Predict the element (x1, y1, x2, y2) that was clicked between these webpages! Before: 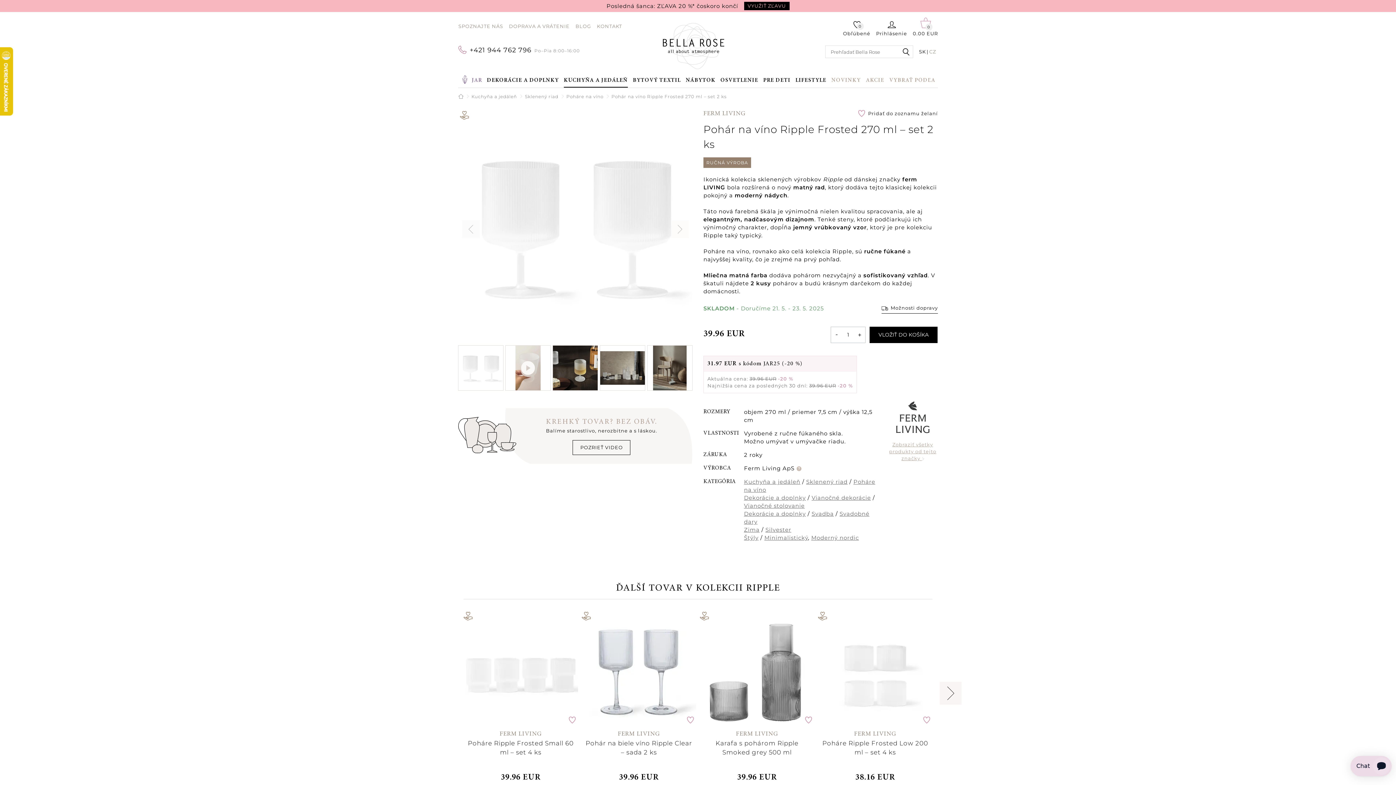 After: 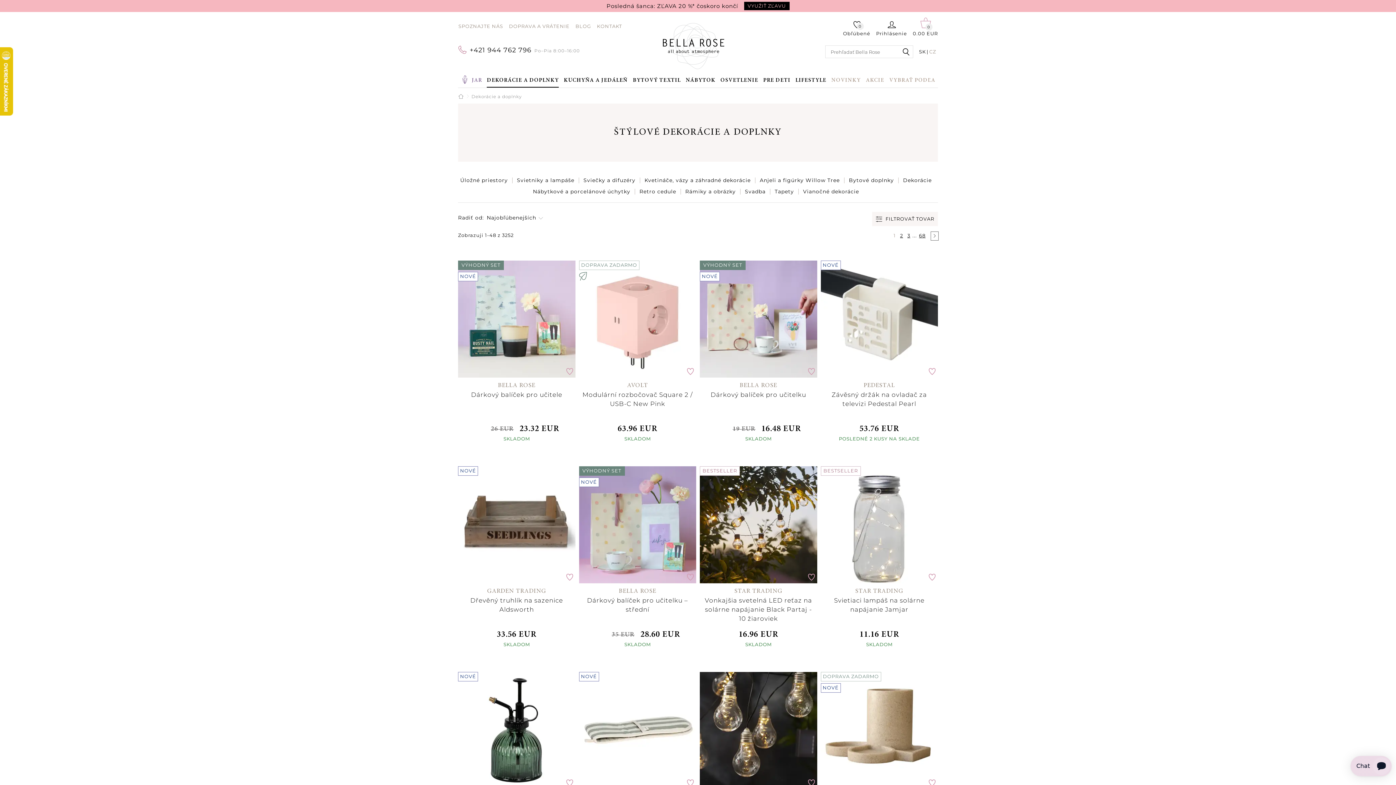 Action: label: DEKORÁCIE A DOPLNKY bbox: (487, 76, 559, 87)